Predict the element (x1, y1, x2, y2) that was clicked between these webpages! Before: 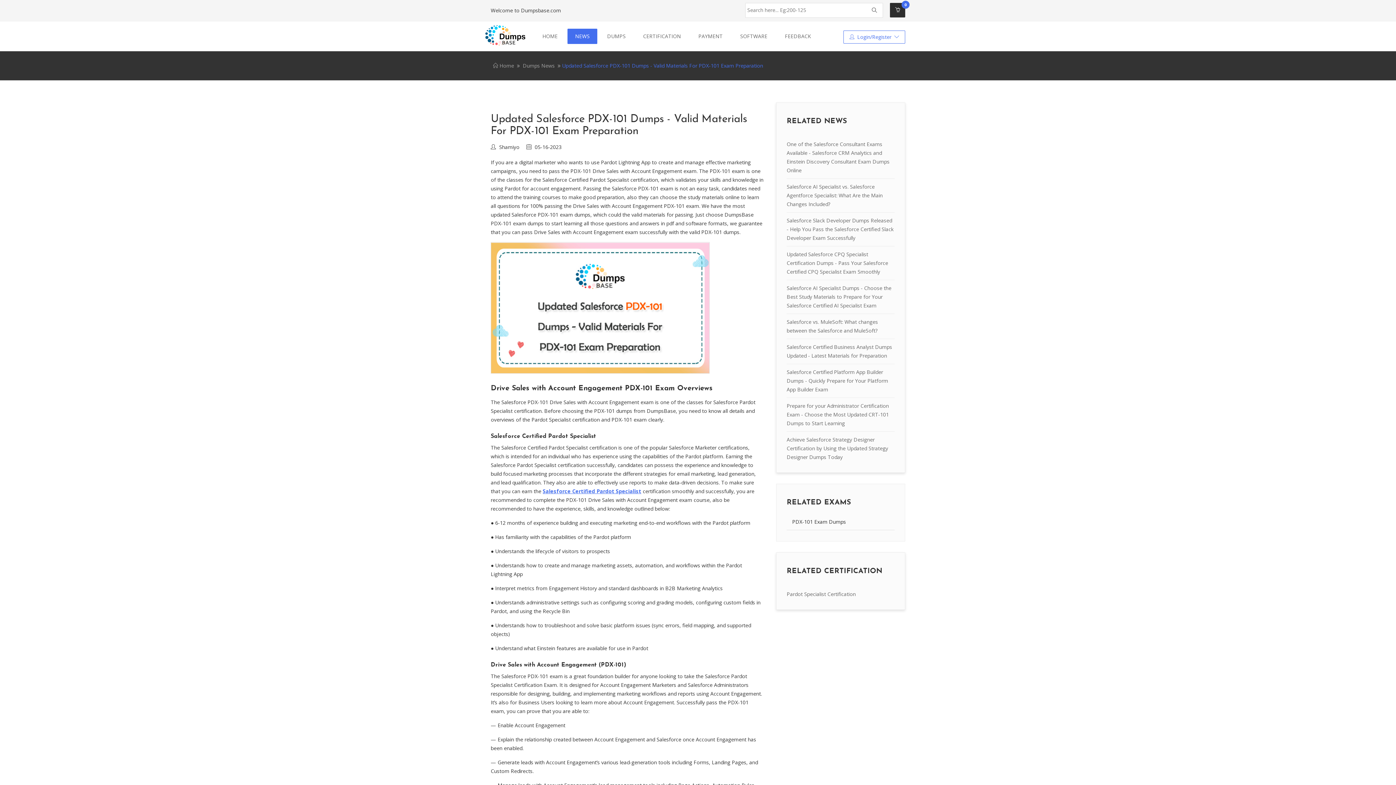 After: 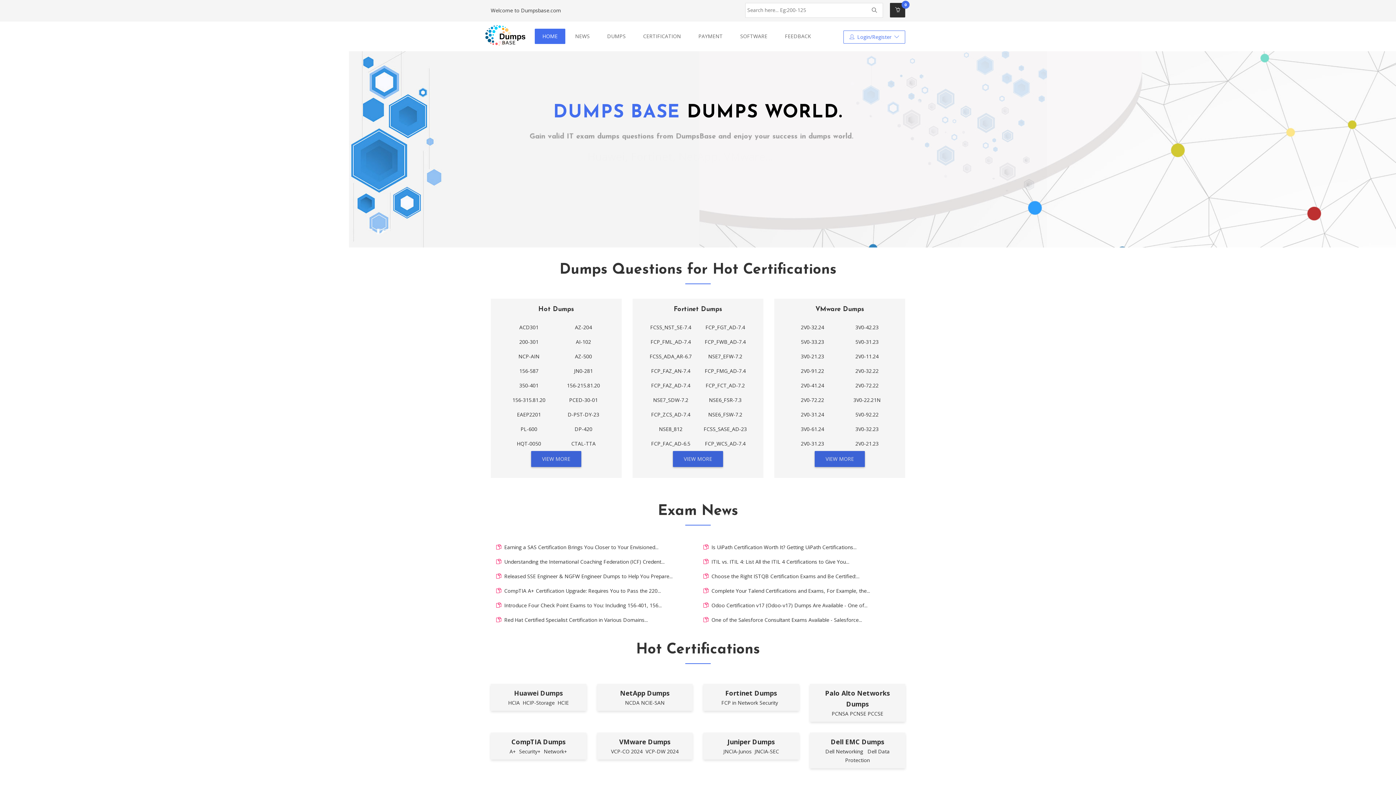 Action: label:  Home bbox: (493, 62, 514, 69)